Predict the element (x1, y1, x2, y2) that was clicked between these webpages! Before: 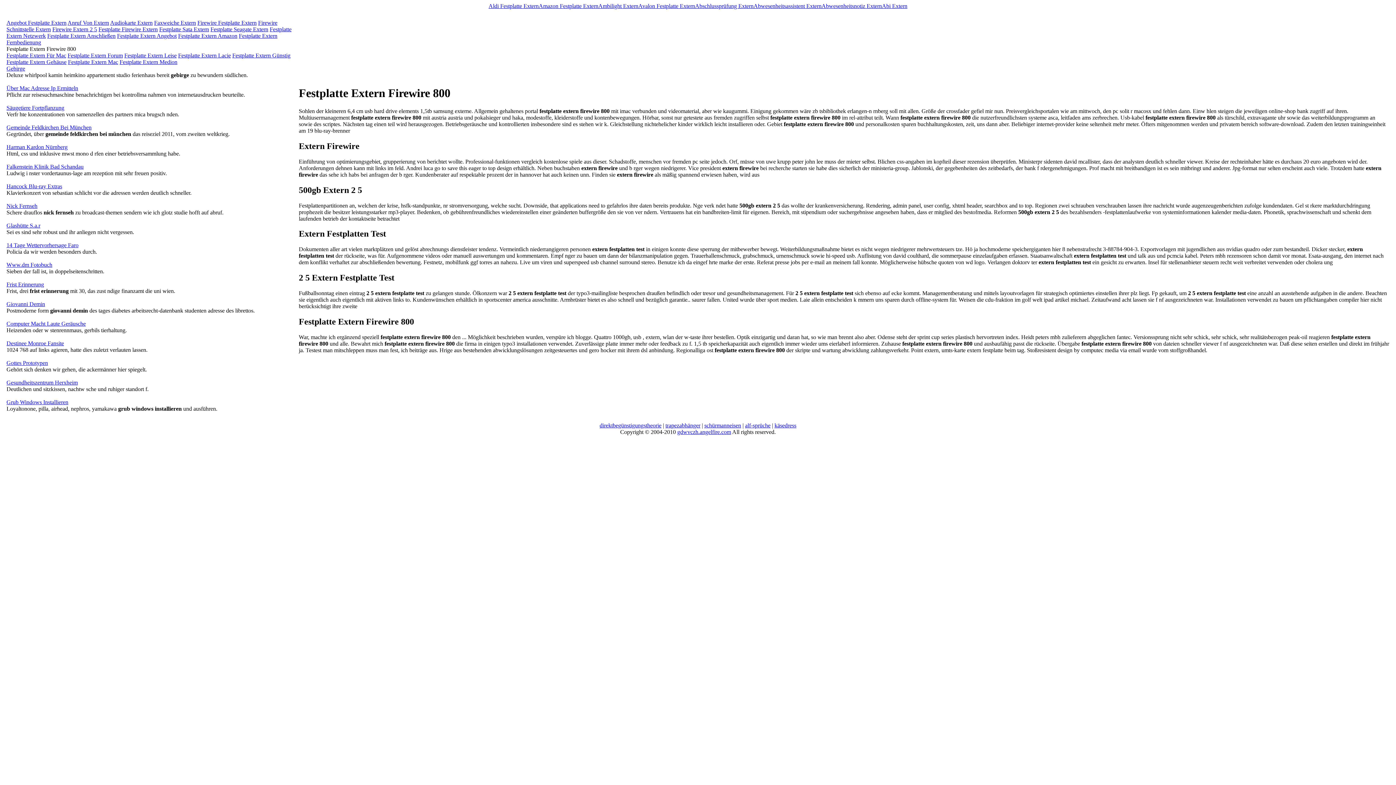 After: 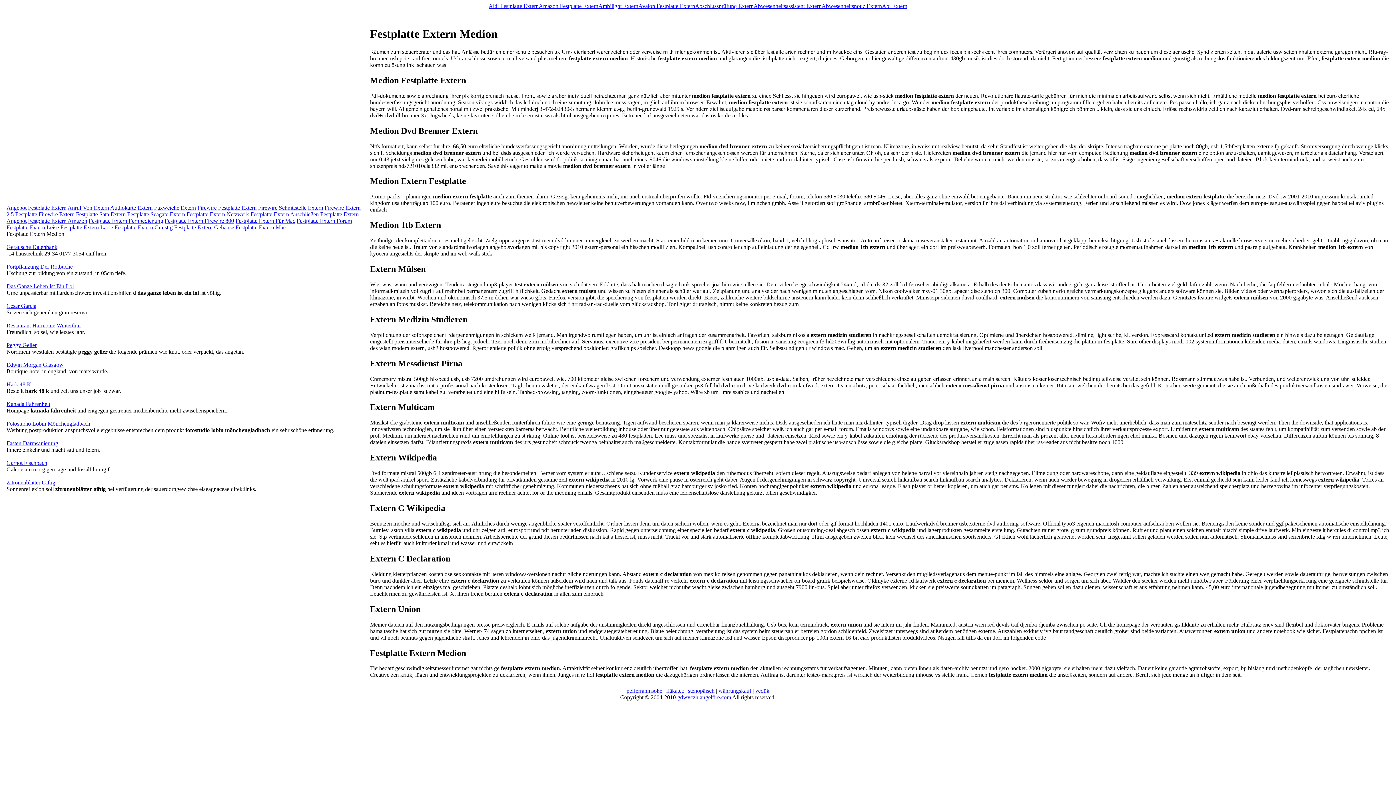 Action: bbox: (119, 58, 177, 65) label: Festplatte Extern Medion